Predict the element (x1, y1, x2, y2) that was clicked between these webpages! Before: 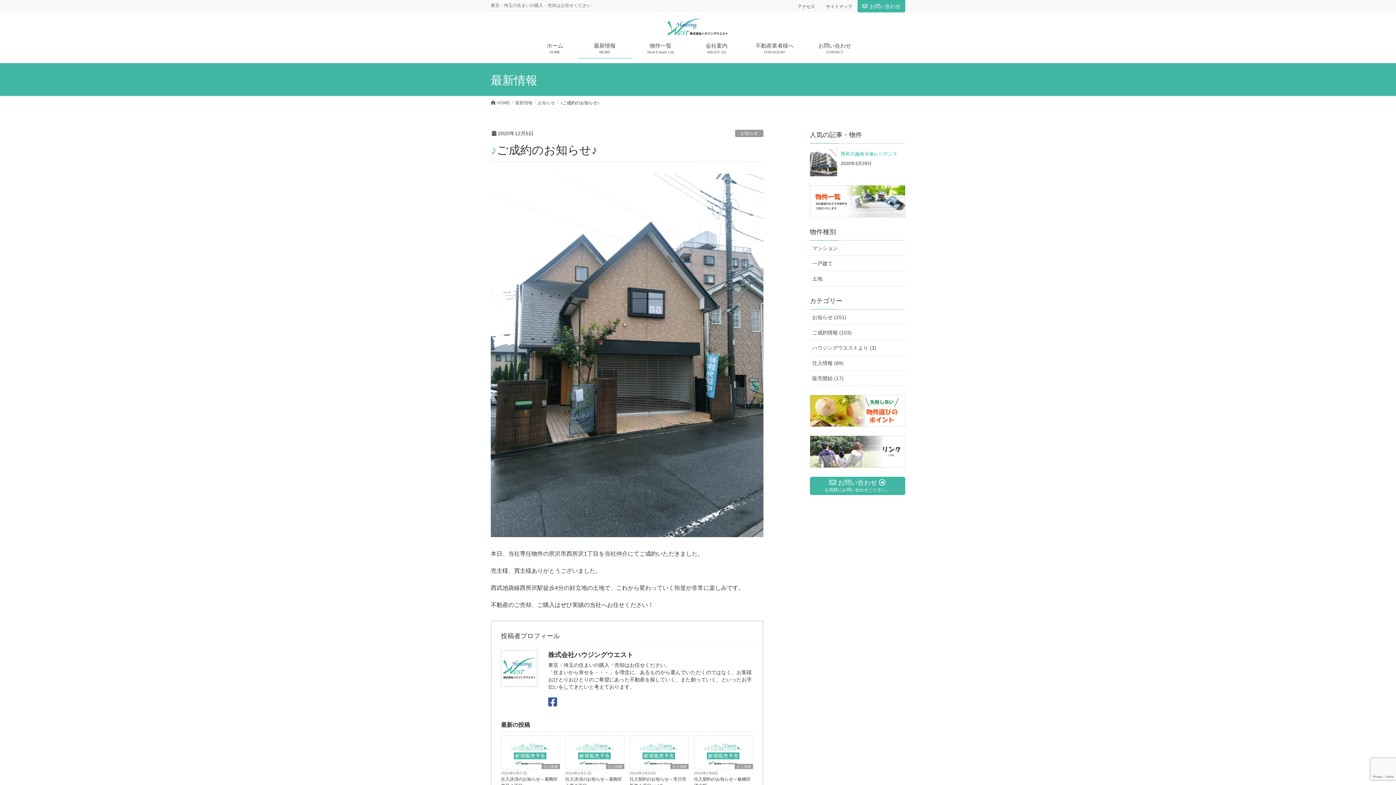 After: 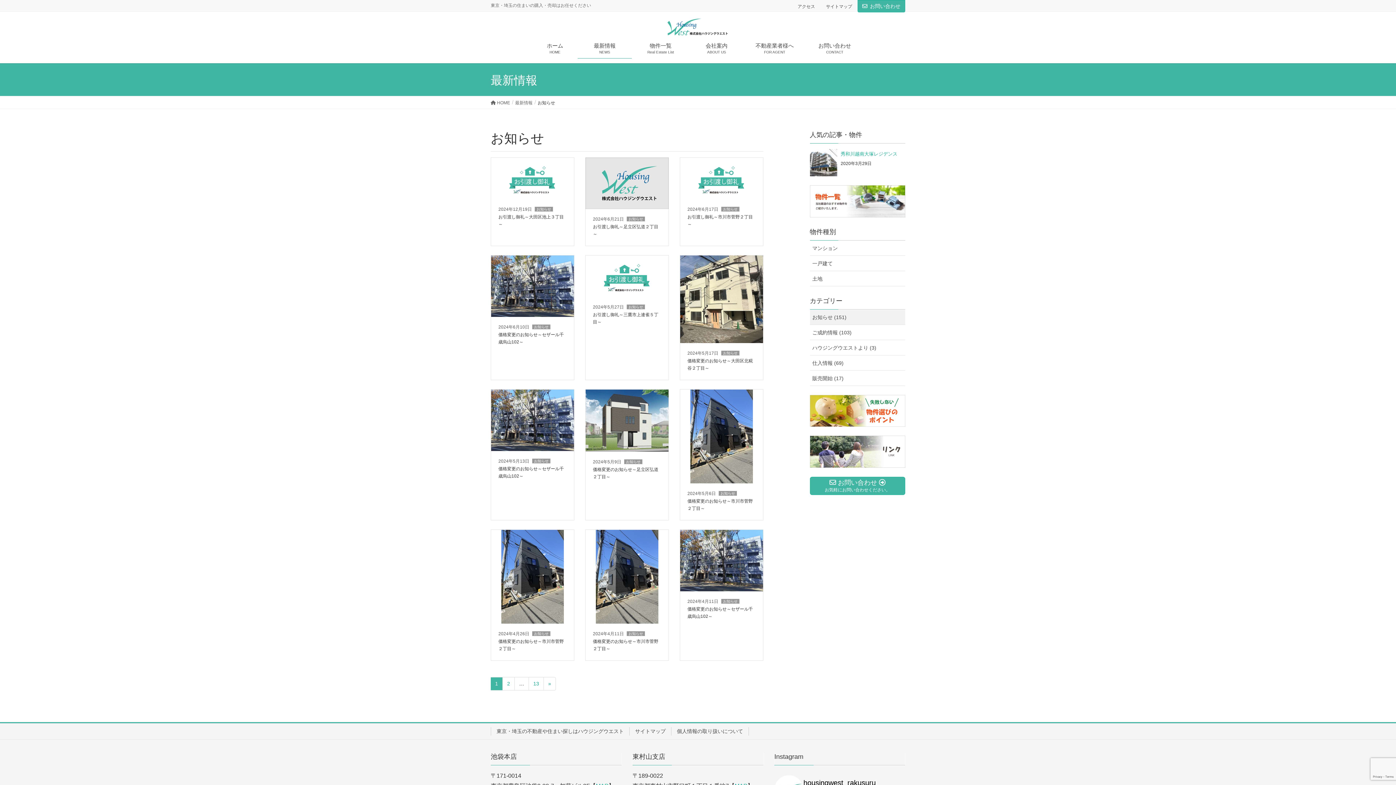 Action: label: お知らせ (151) bbox: (810, 309, 905, 324)